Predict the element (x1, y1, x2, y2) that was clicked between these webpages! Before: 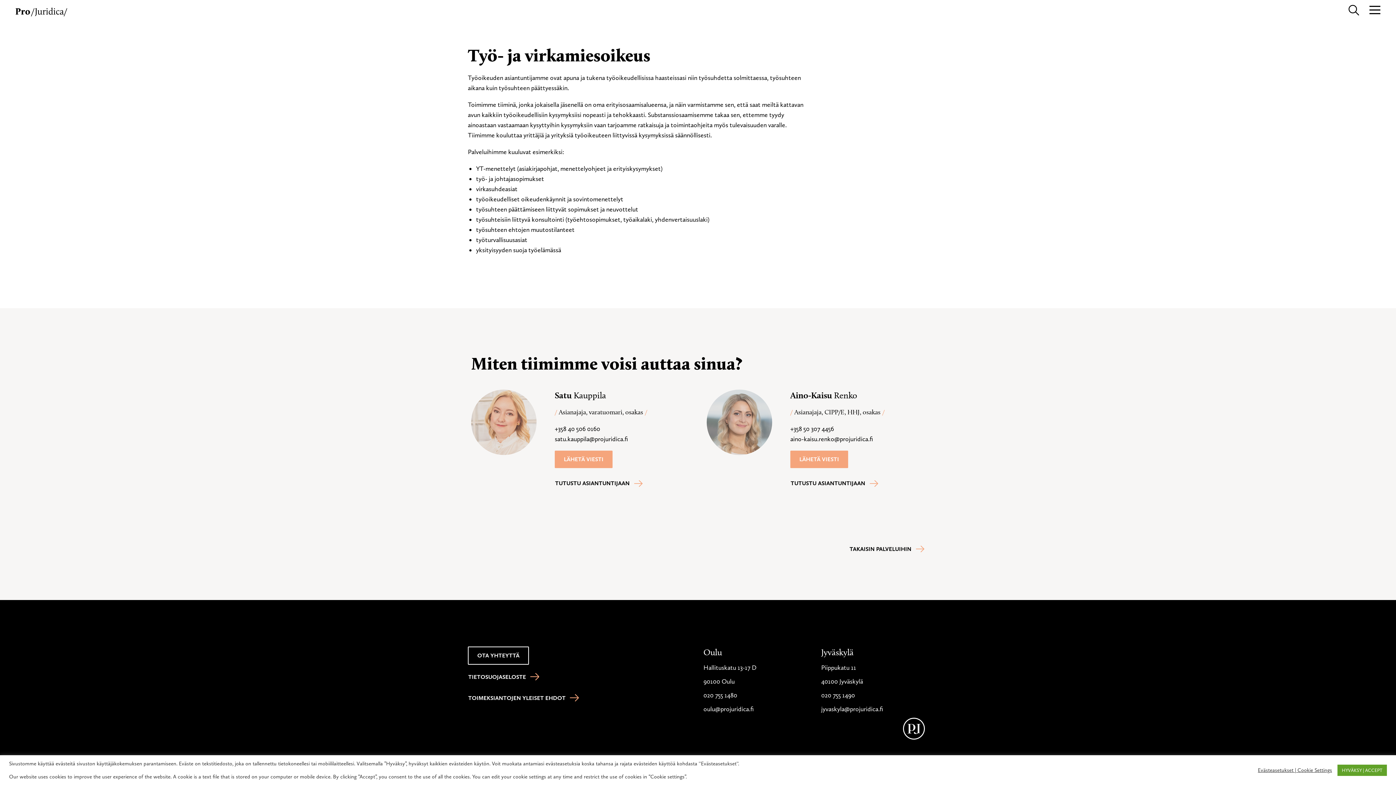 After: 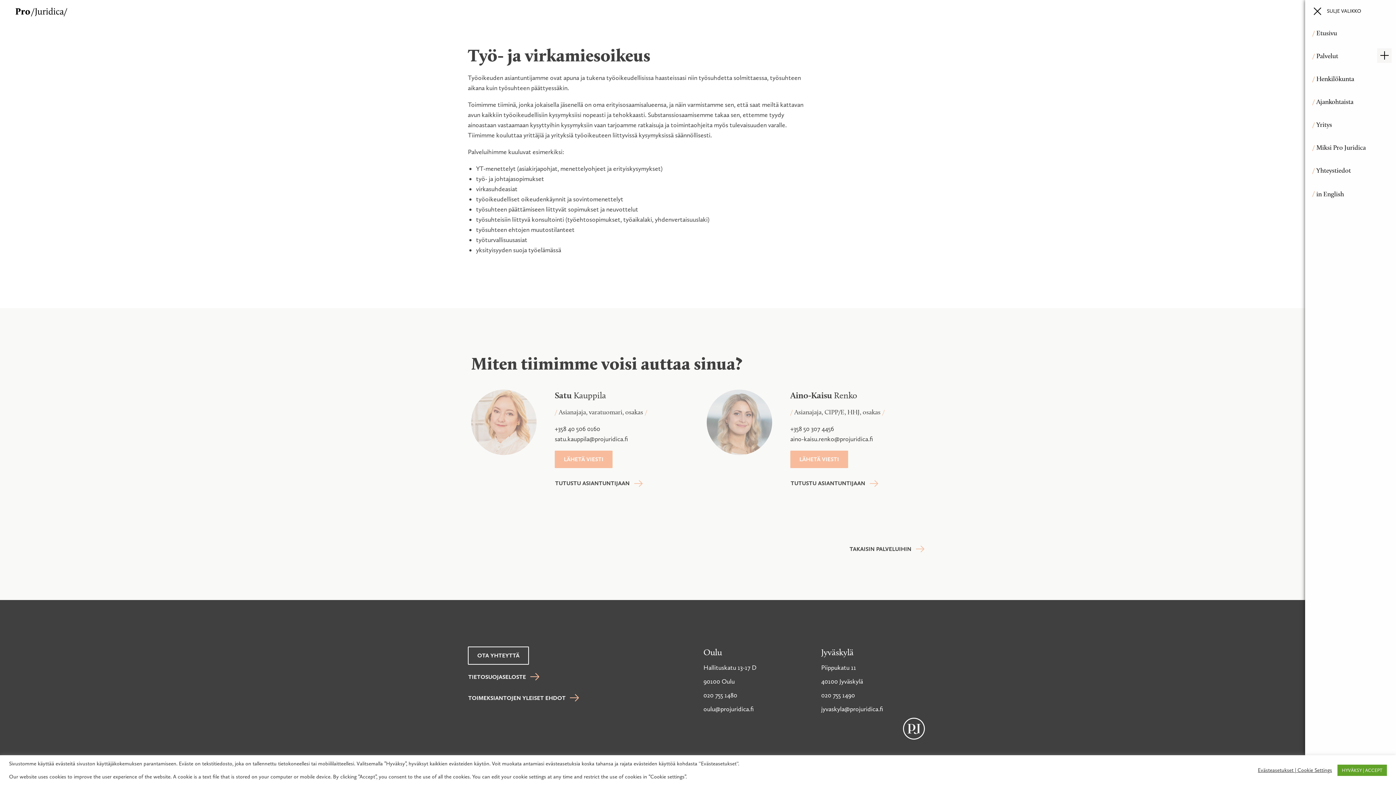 Action: label: Main Menu bbox: (1369, 5, 1380, 12)